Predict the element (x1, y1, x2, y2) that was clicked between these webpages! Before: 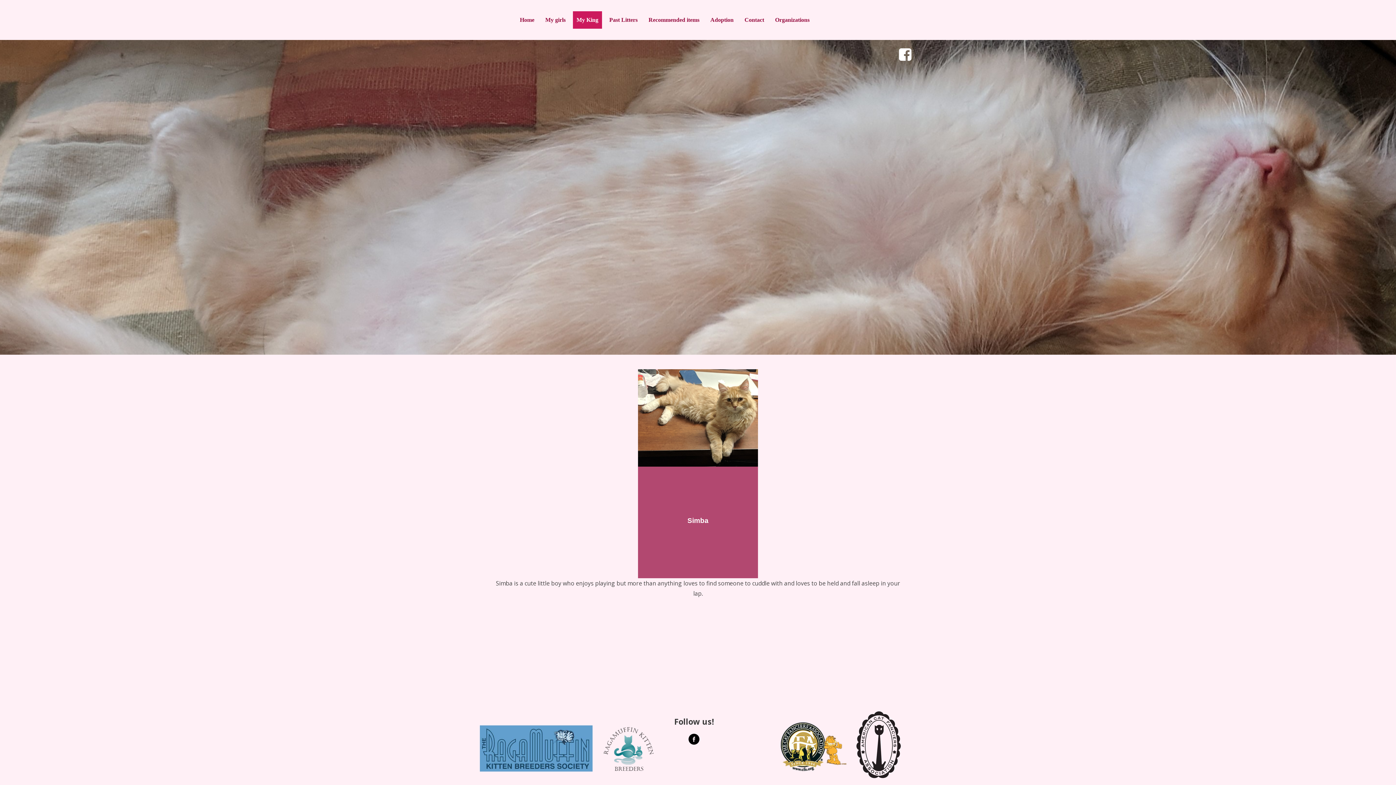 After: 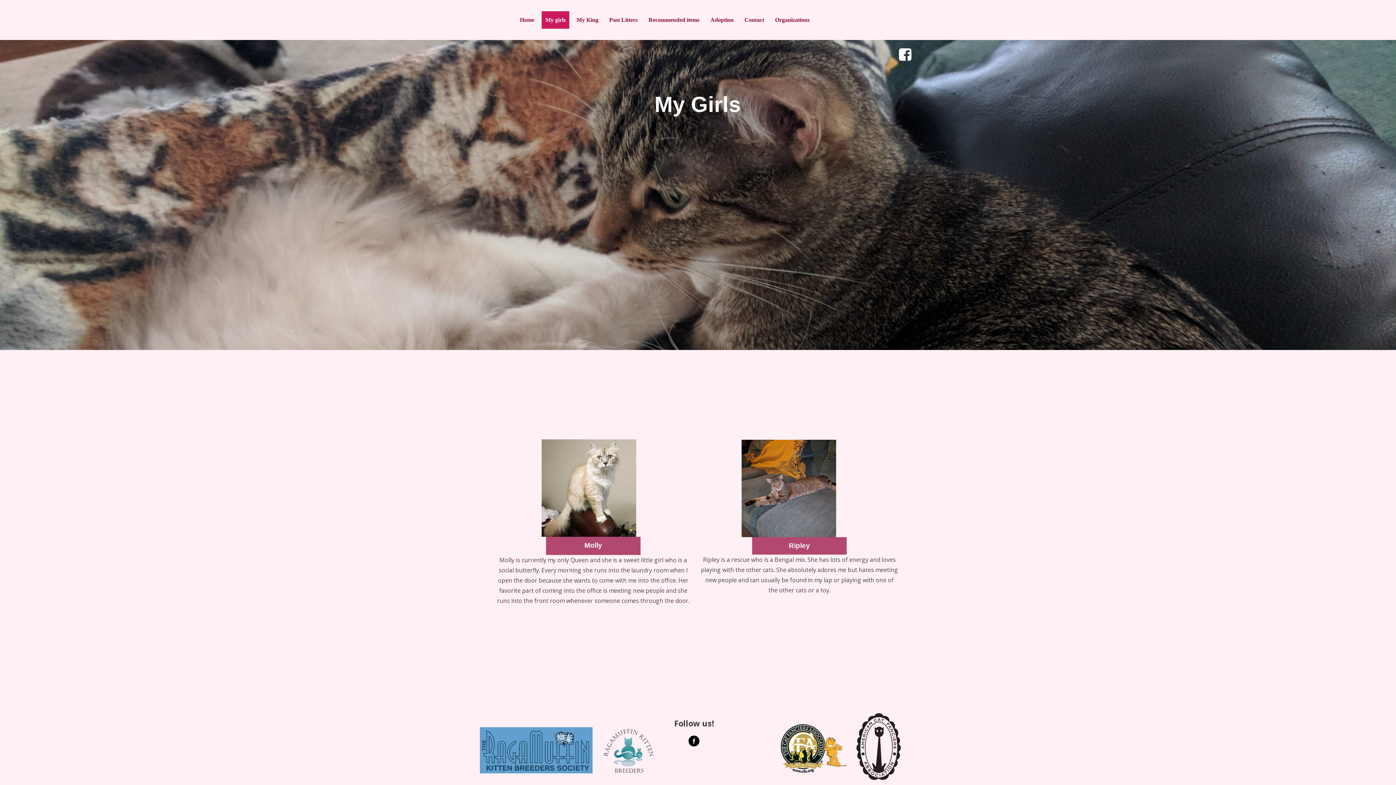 Action: label: My girls bbox: (541, 11, 569, 28)